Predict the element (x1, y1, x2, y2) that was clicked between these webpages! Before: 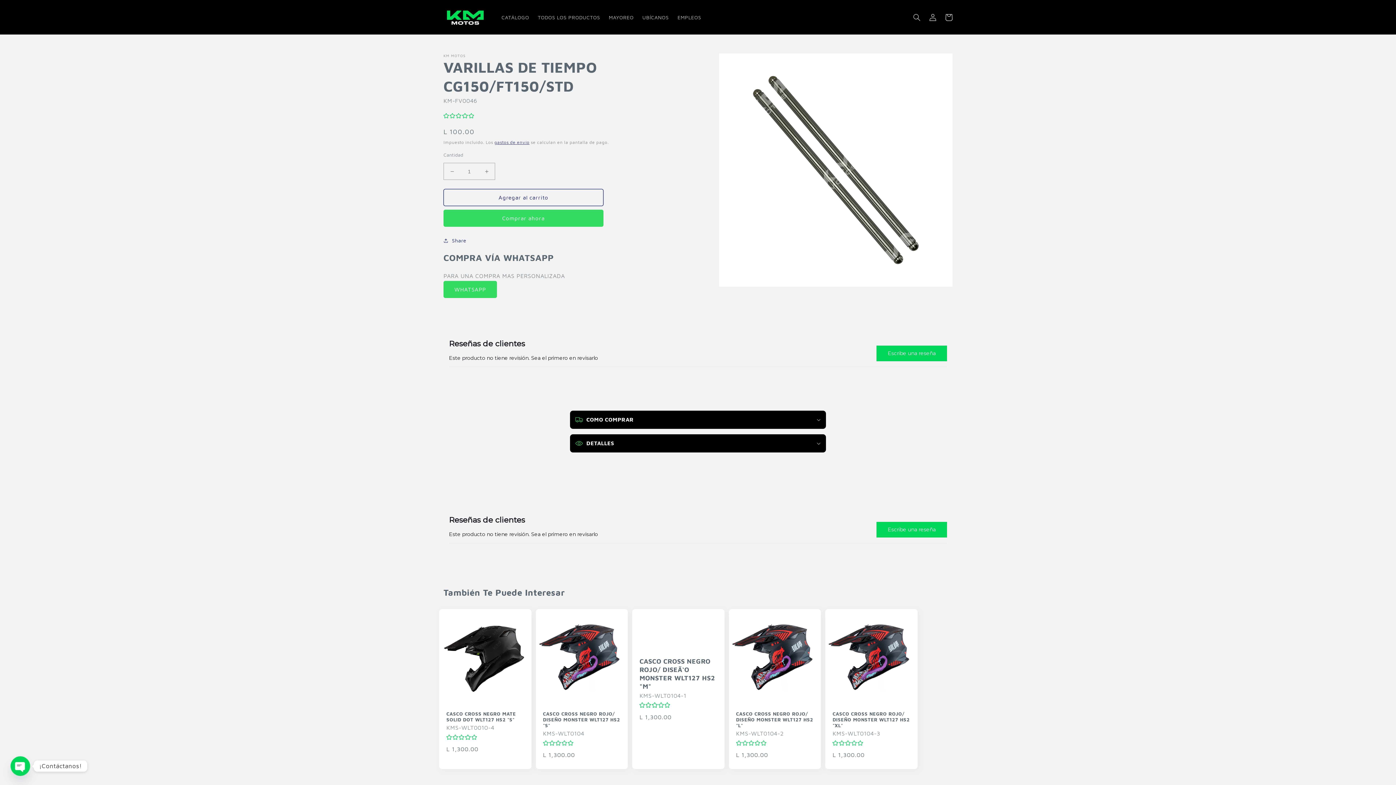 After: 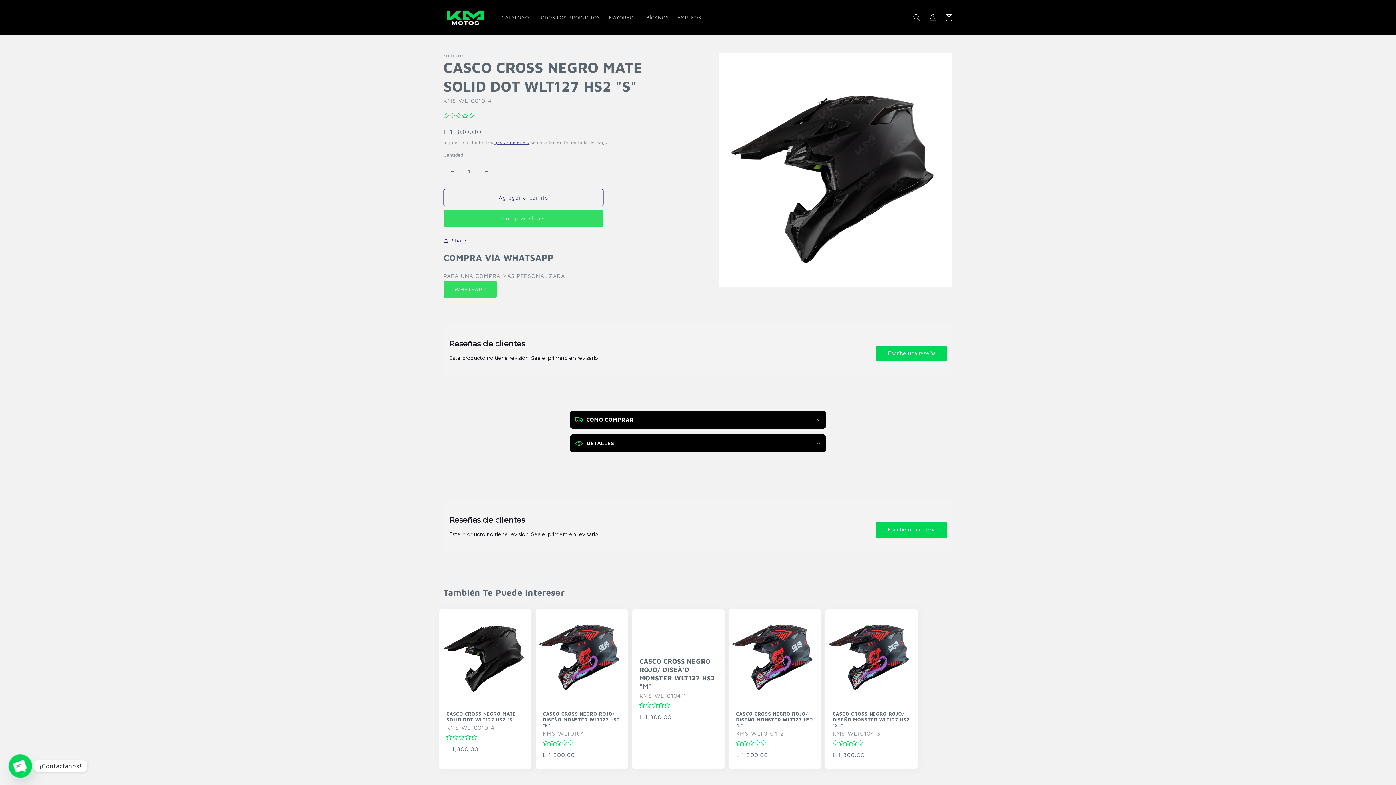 Action: bbox: (446, 677, 524, 688) label: CASCO CROSS NEGRO MATE SOLID DOT WLT127 HS2 "S"